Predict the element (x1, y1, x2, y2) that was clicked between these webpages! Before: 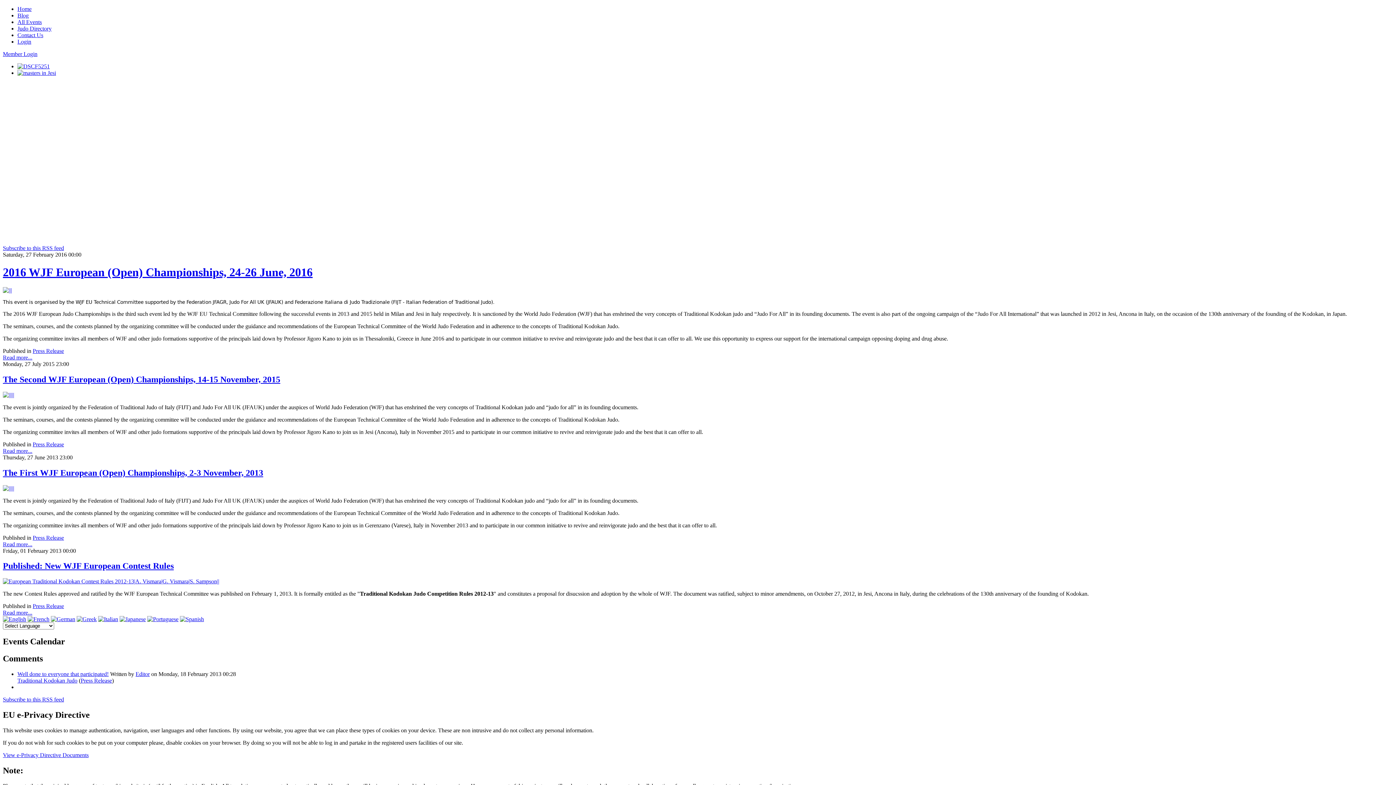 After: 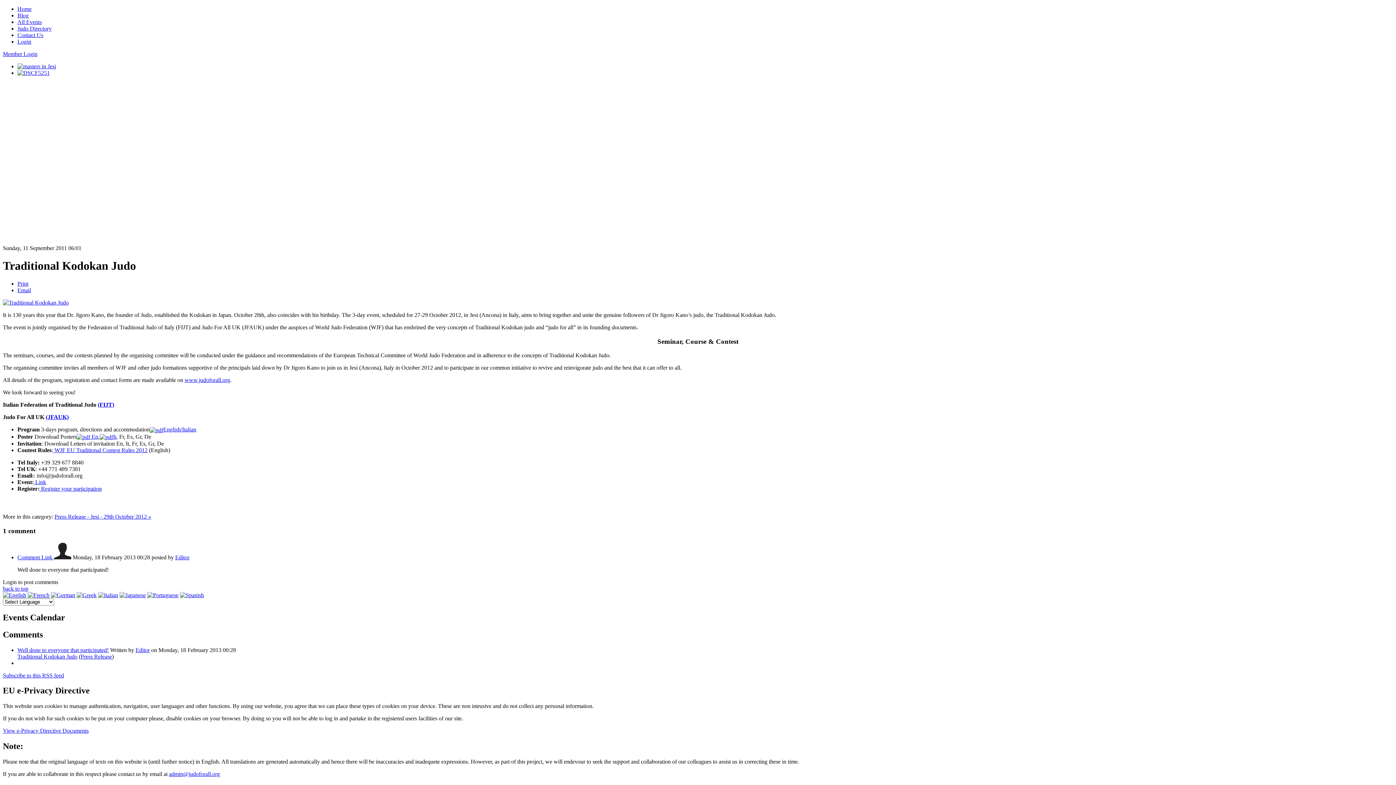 Action: label: Traditional Kodokan Judo bbox: (17, 677, 77, 684)